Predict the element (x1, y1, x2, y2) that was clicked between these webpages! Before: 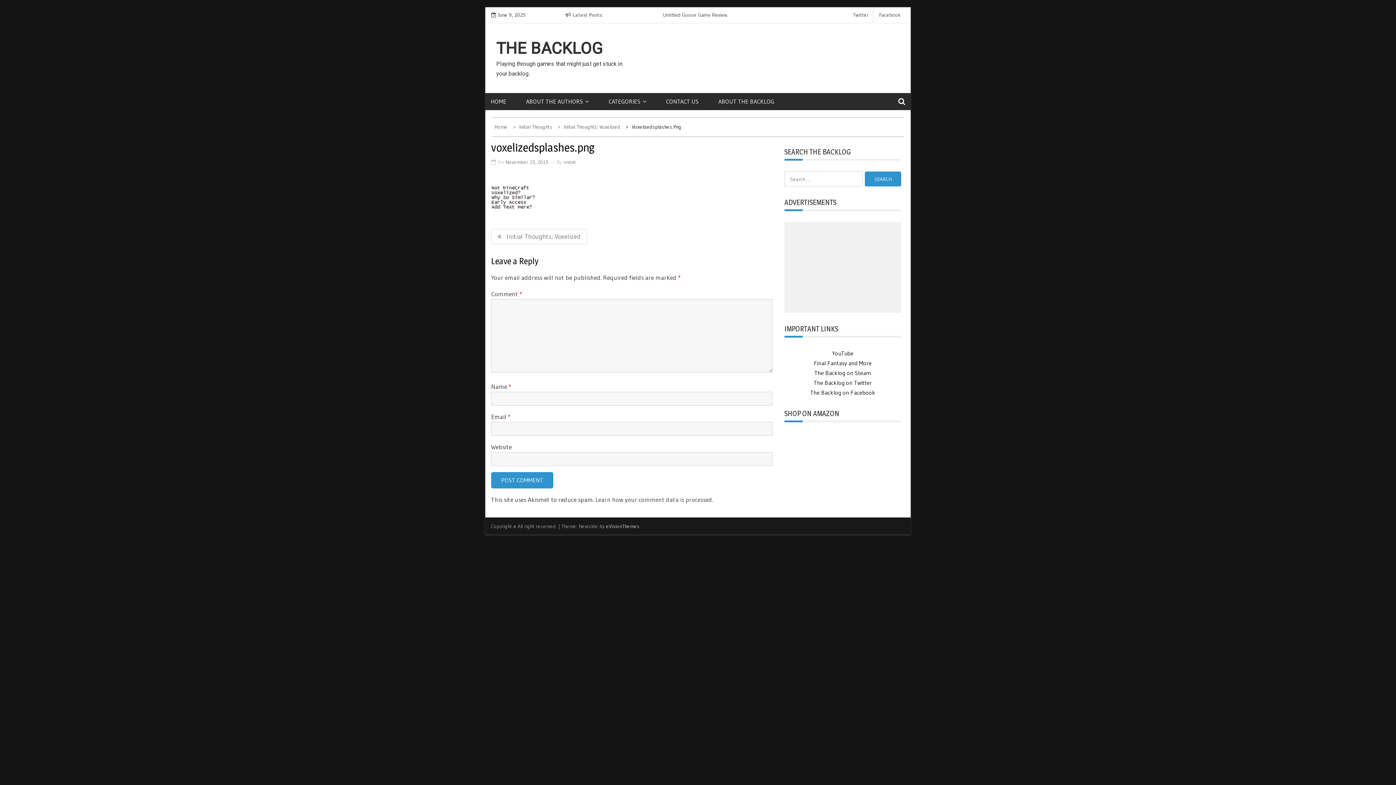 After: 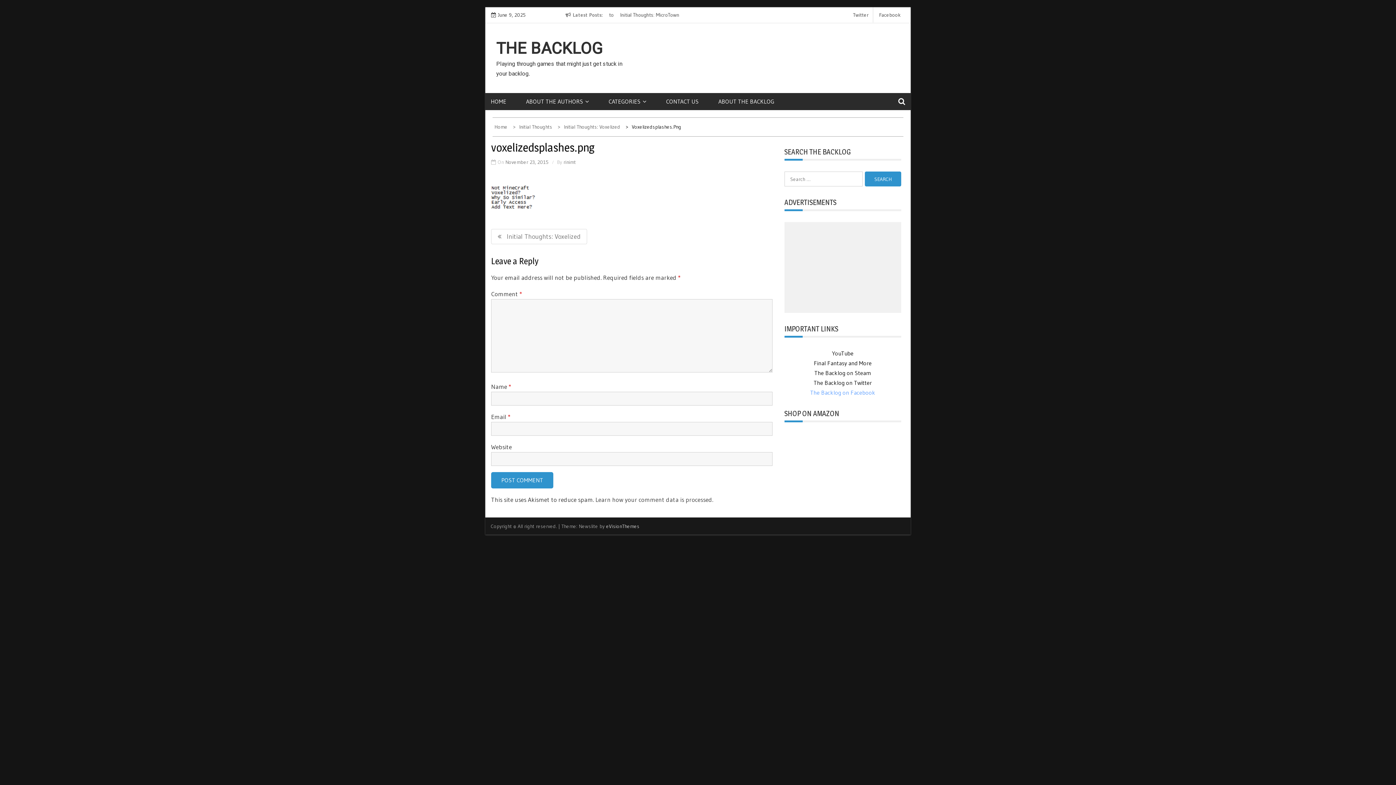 Action: bbox: (810, 389, 875, 396) label: The Backlog on Facebook